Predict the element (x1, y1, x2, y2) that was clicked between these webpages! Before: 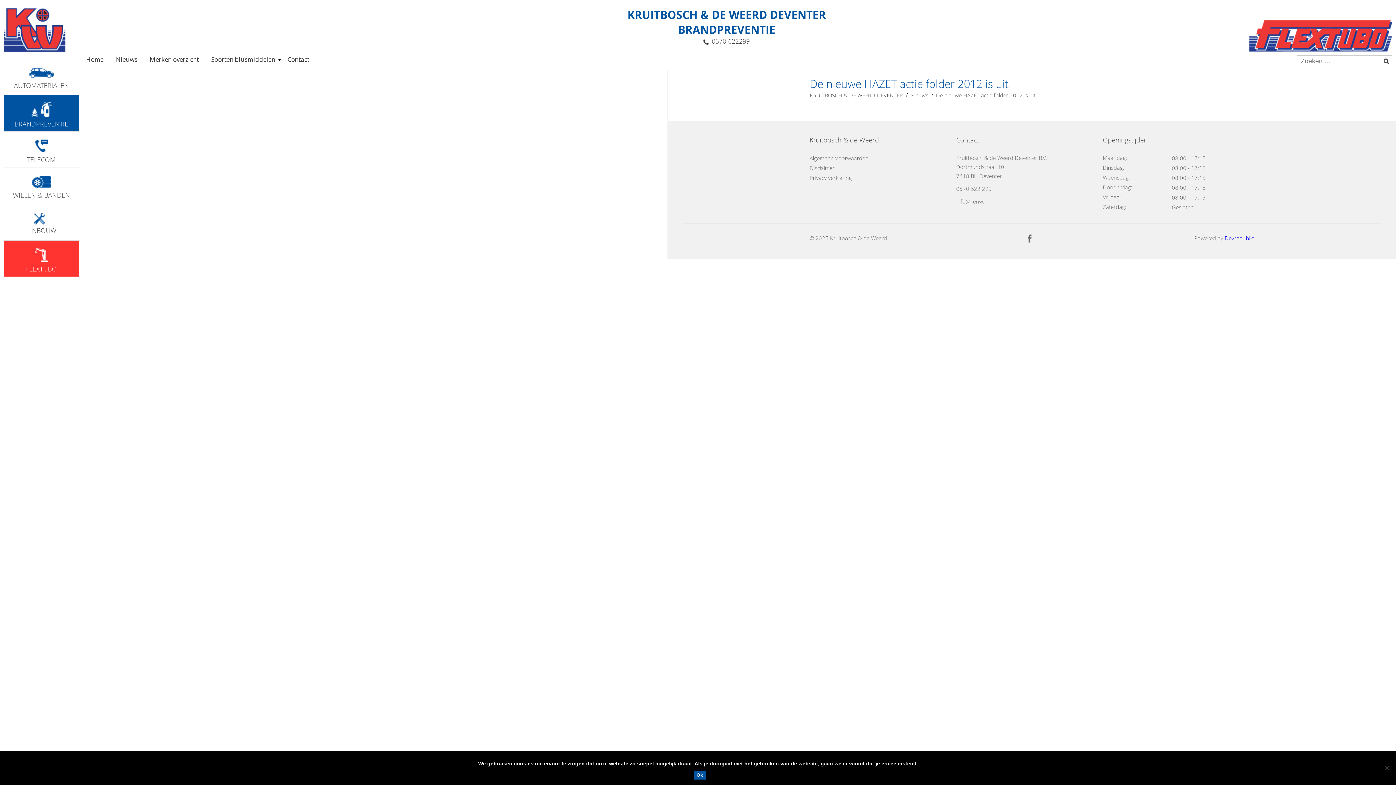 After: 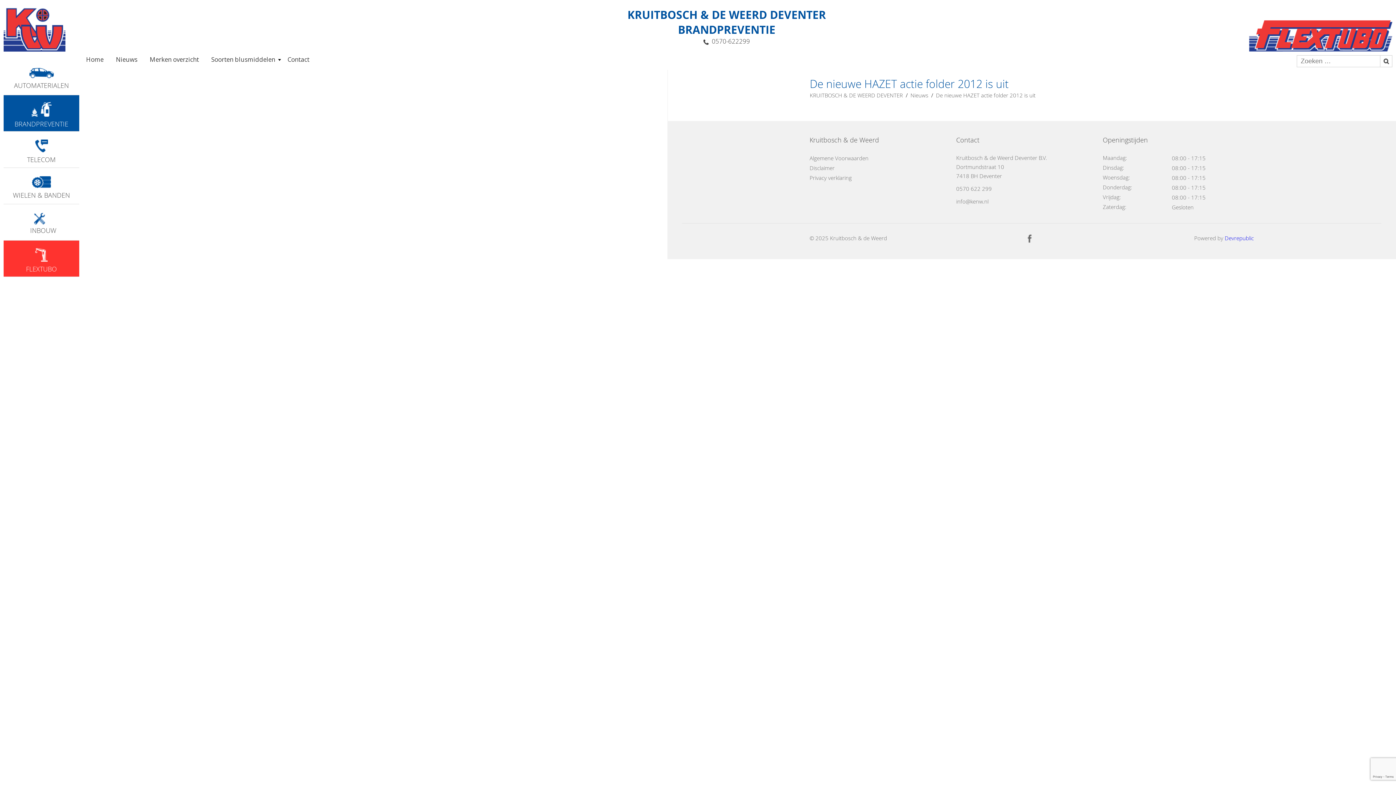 Action: label: Ok bbox: (694, 771, 705, 780)